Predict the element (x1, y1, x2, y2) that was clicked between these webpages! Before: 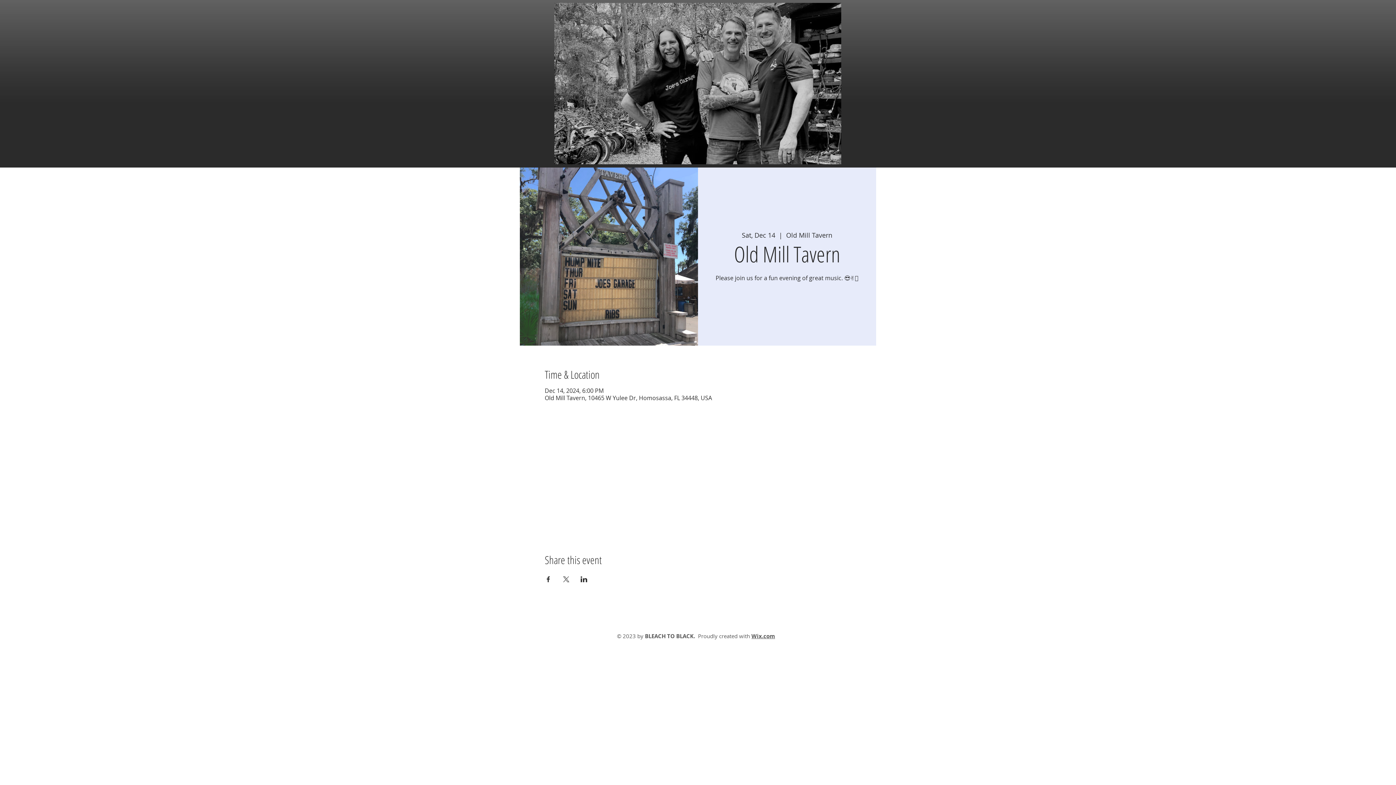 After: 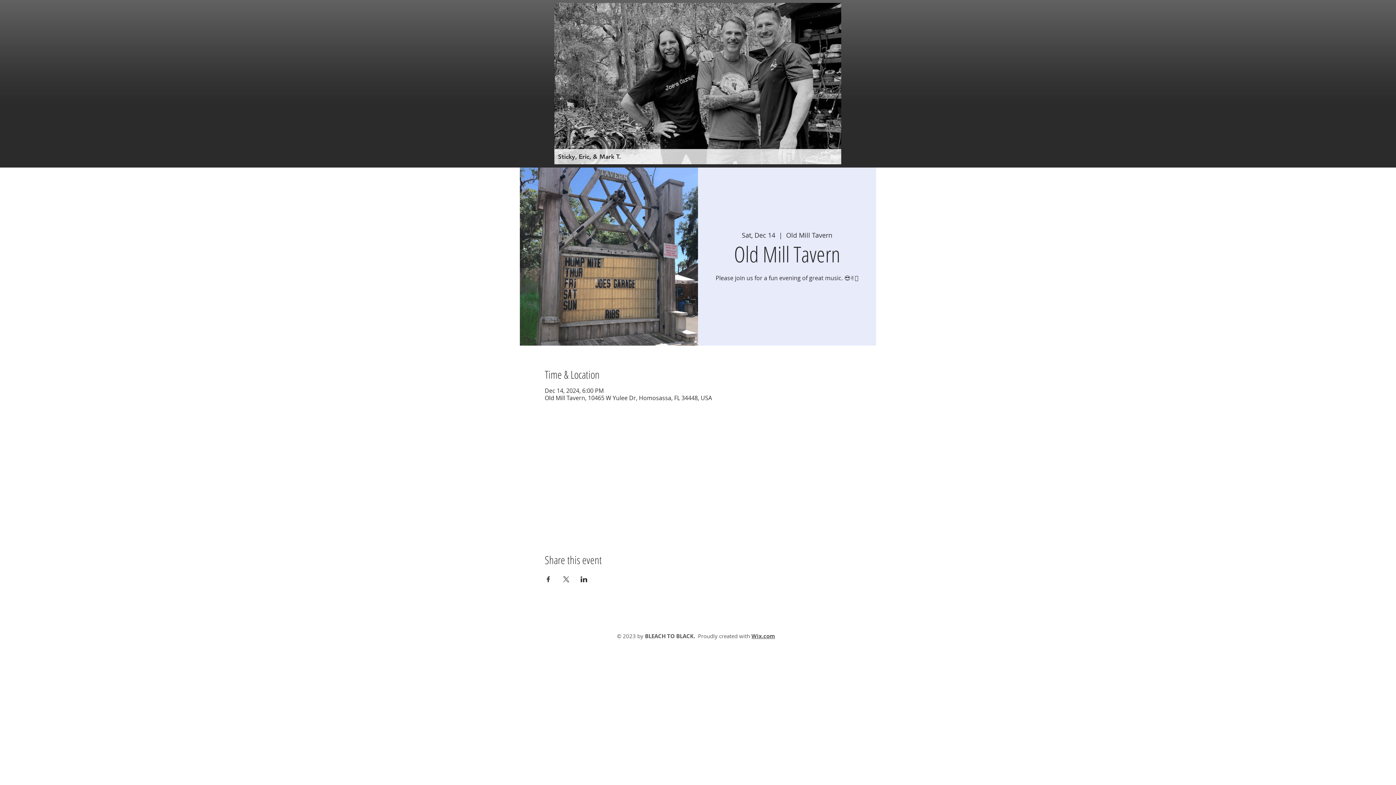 Action: label: Sticky, Eric, & Mark T. bbox: (554, 2, 841, 164)